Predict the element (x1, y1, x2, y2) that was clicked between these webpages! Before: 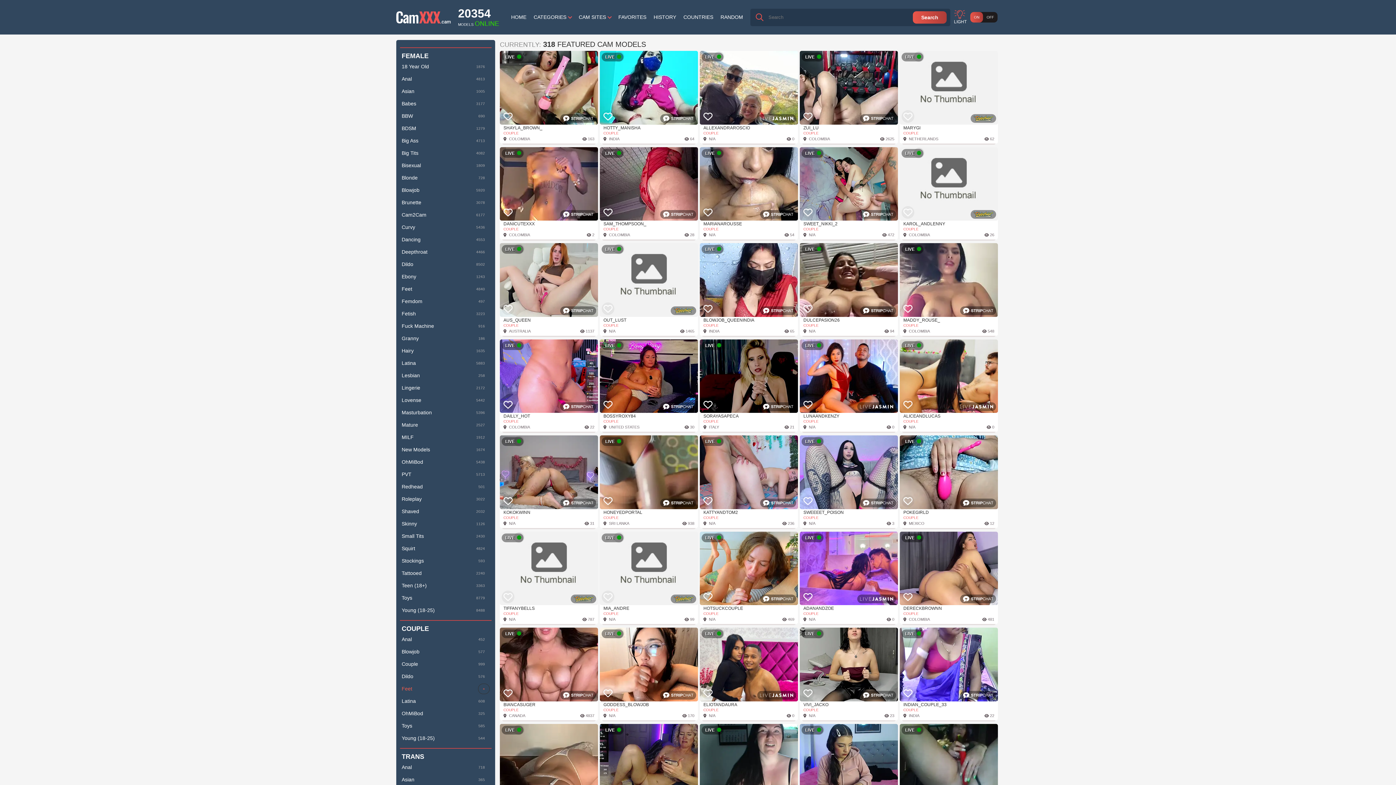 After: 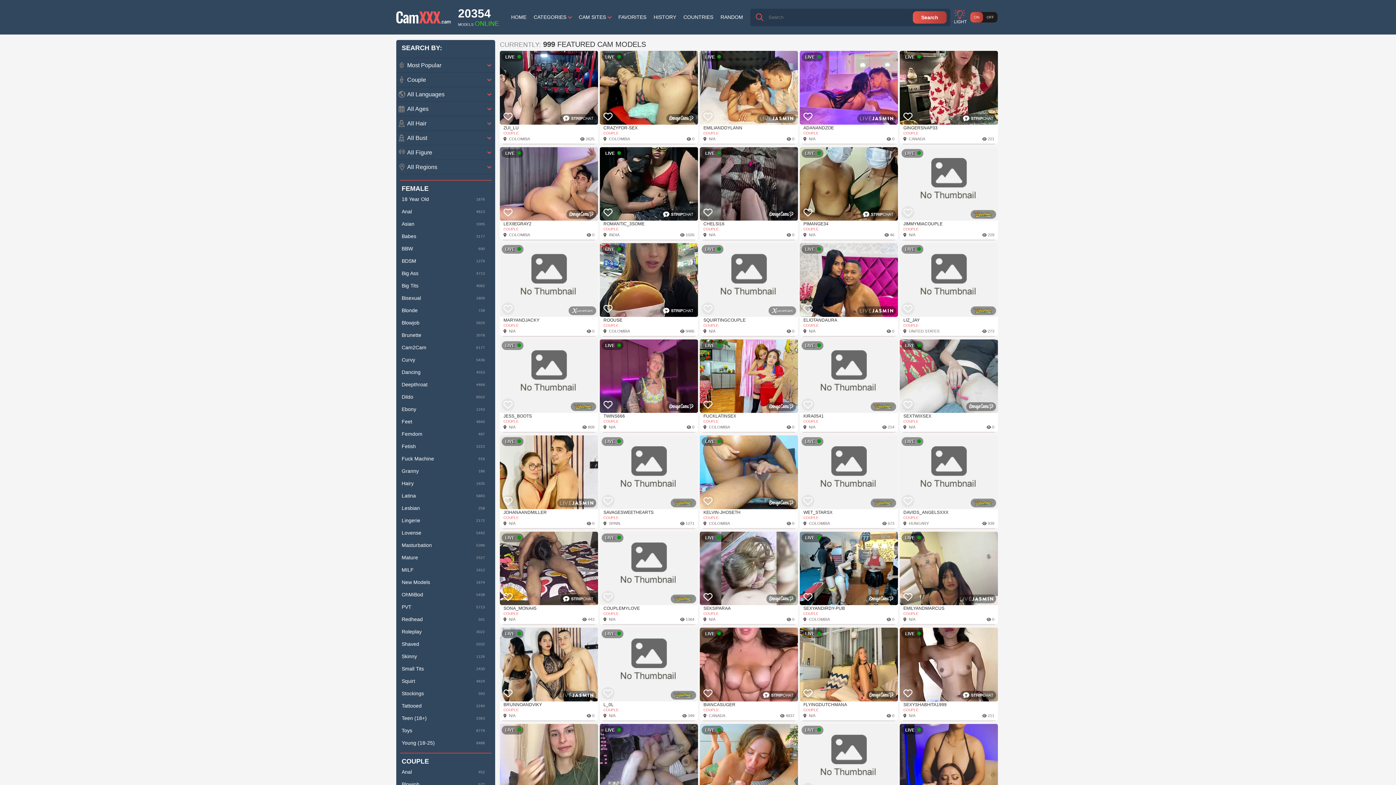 Action: label: COUPLE bbox: (900, 323, 922, 327)